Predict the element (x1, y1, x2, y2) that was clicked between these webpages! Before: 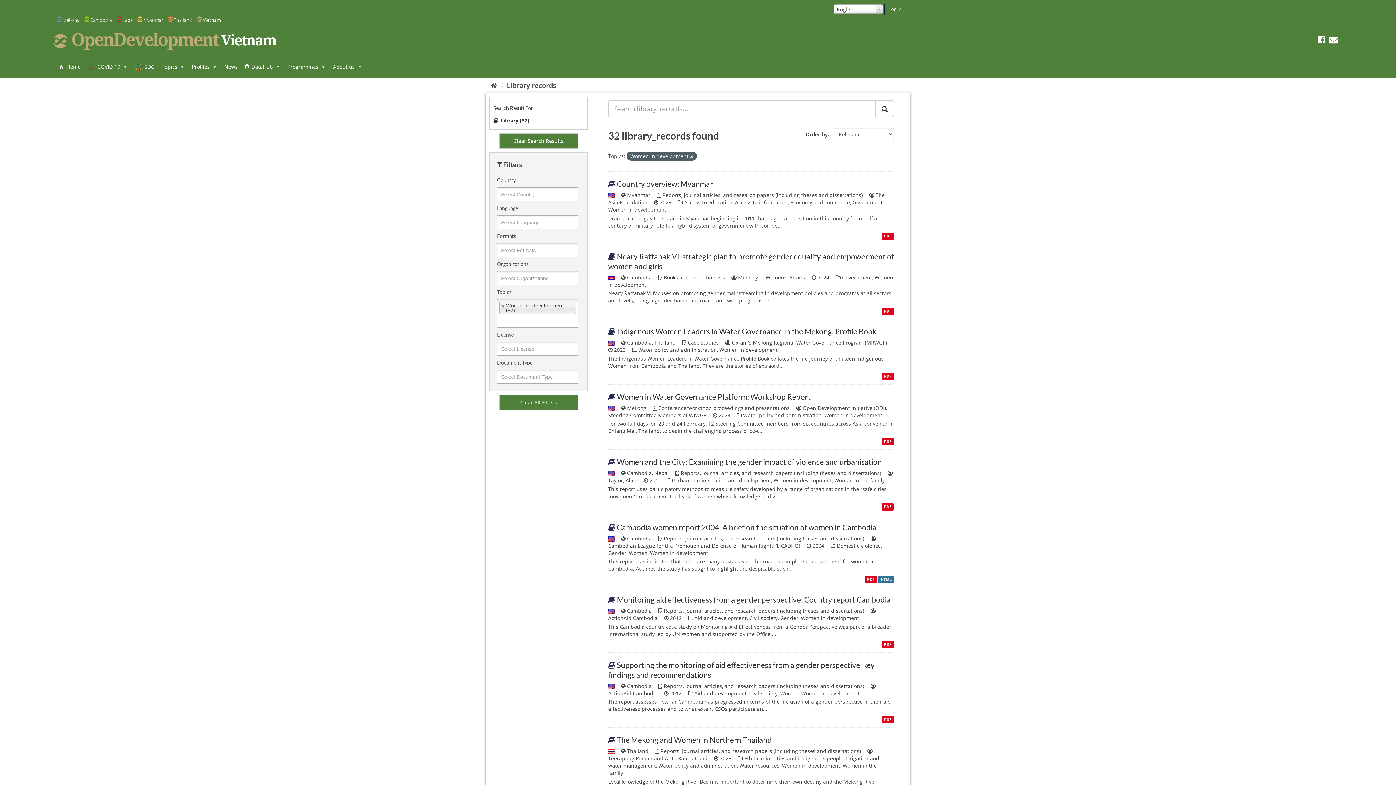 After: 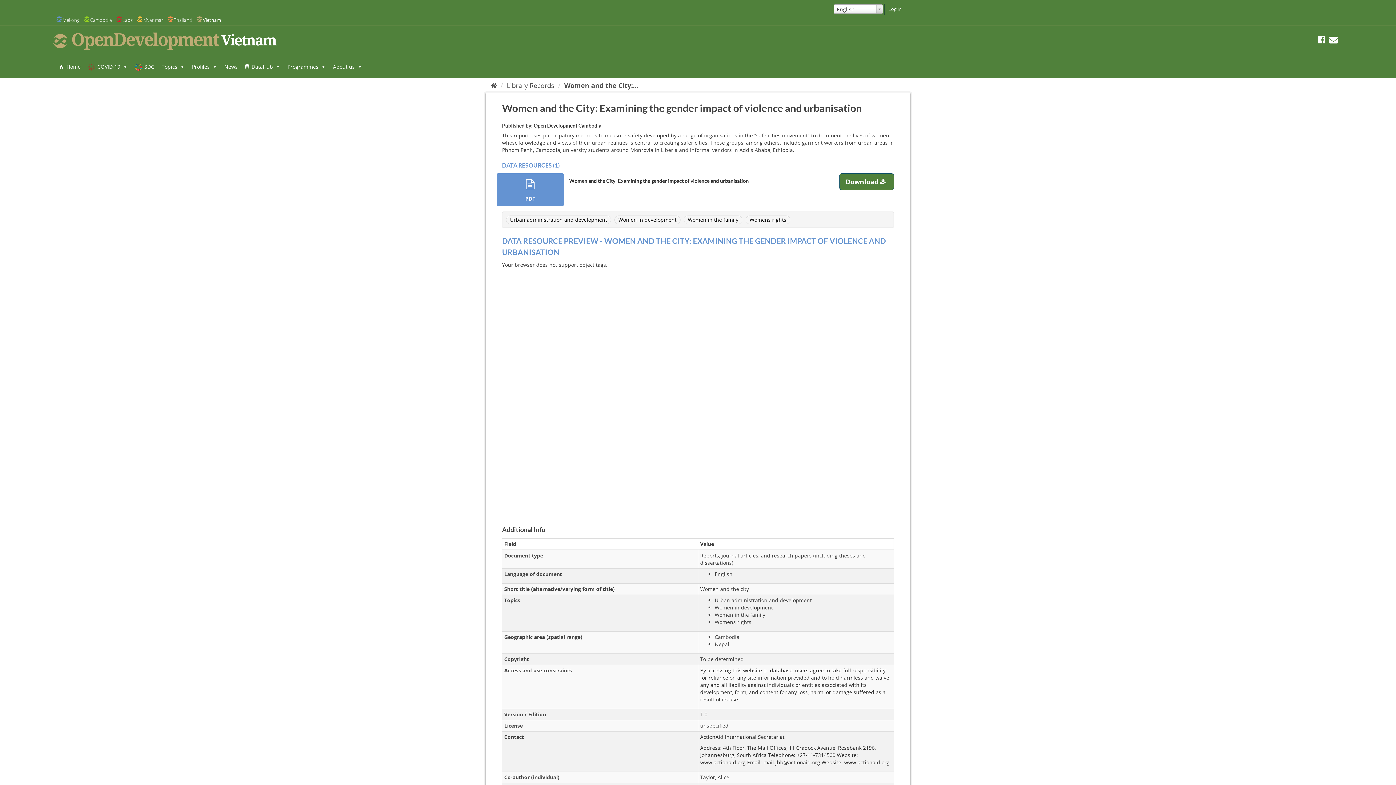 Action: bbox: (881, 503, 894, 510) label: PDF